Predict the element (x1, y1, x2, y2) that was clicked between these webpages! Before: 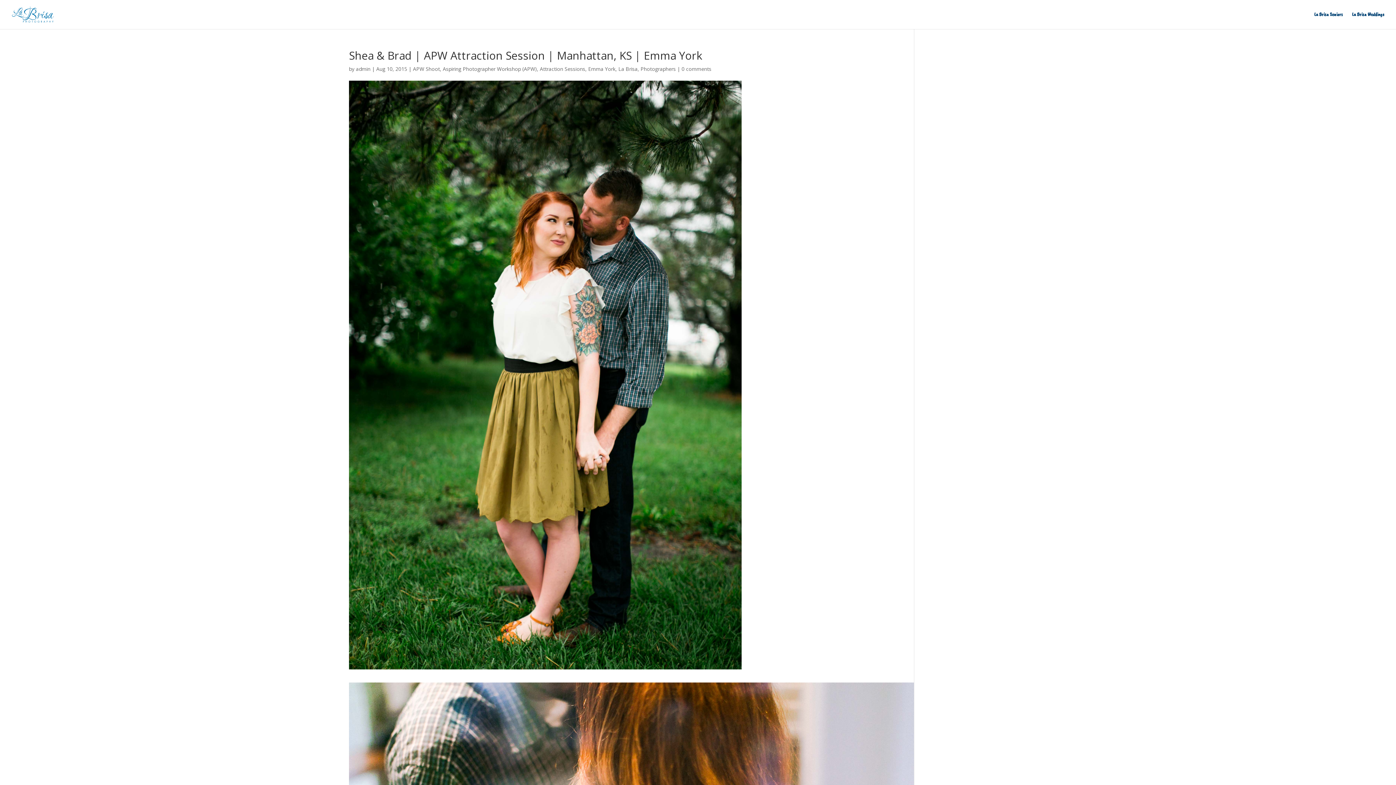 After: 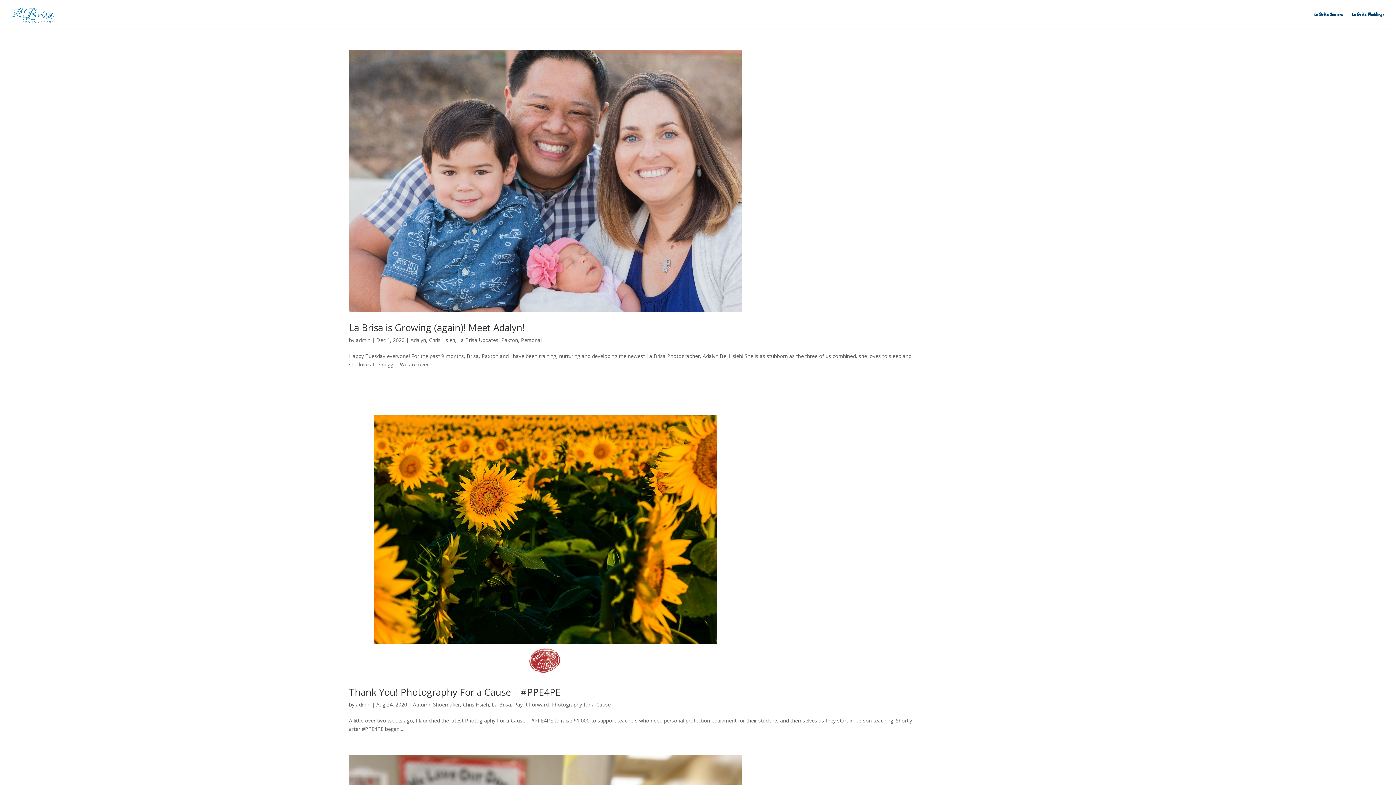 Action: label: admin bbox: (356, 65, 370, 72)